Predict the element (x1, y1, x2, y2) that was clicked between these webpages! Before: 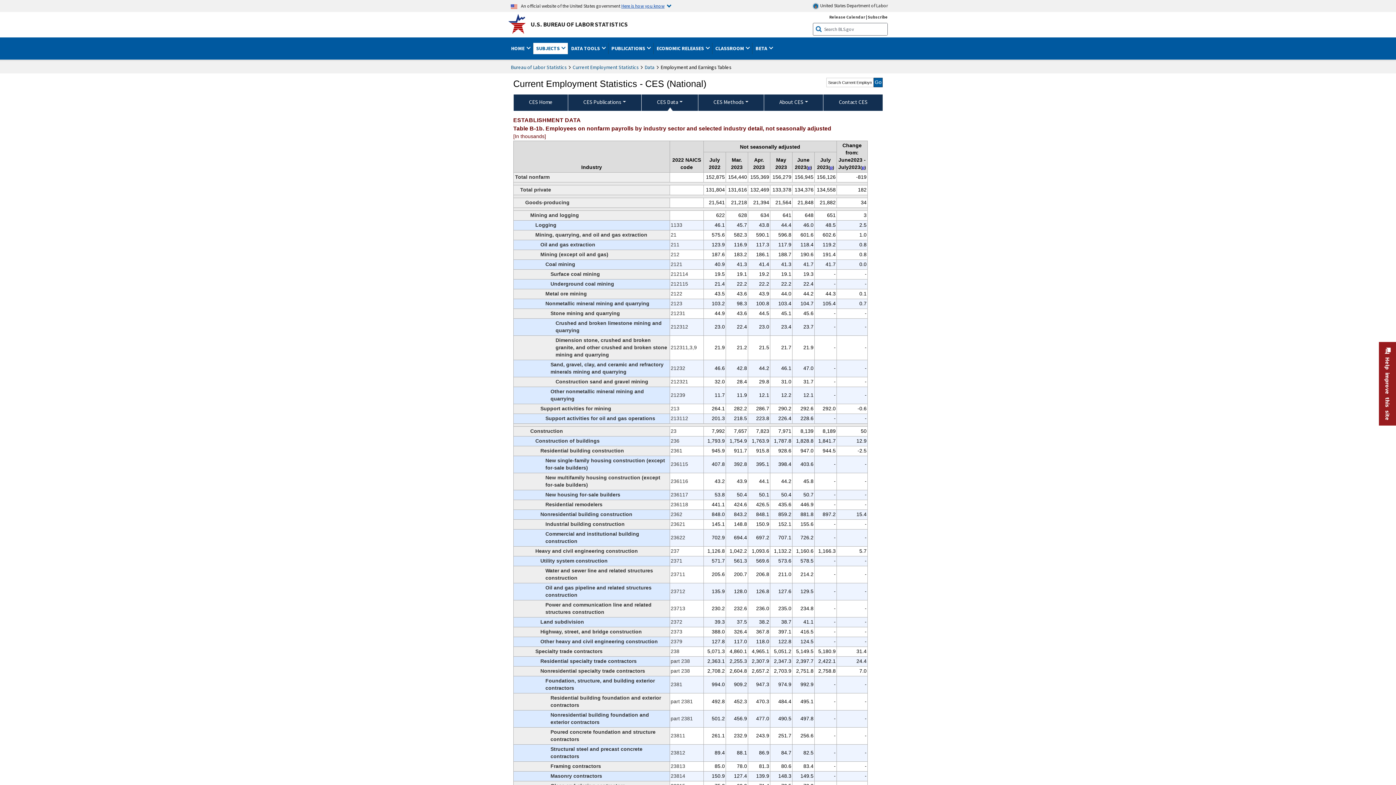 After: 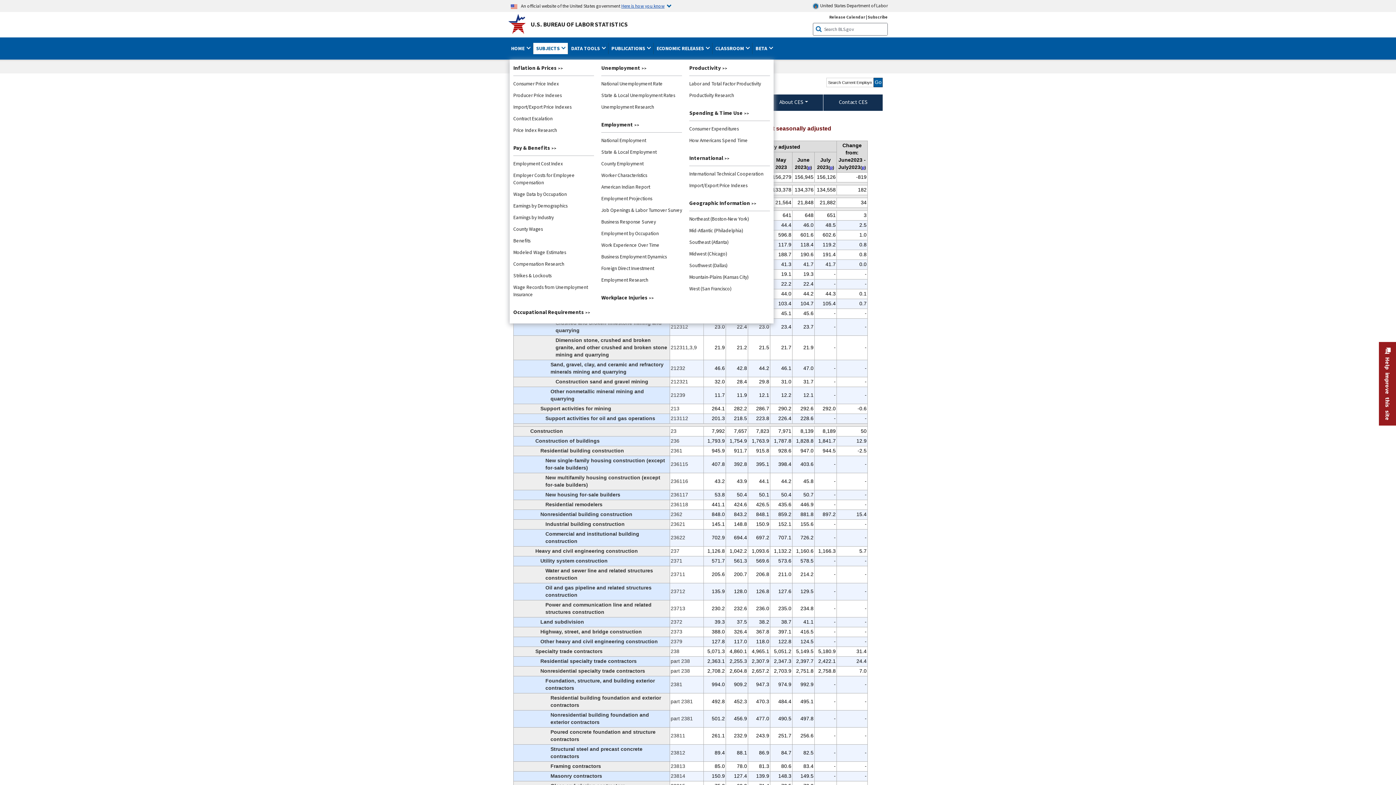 Action: label: SUBJECTS  bbox: (536, 42, 565, 54)